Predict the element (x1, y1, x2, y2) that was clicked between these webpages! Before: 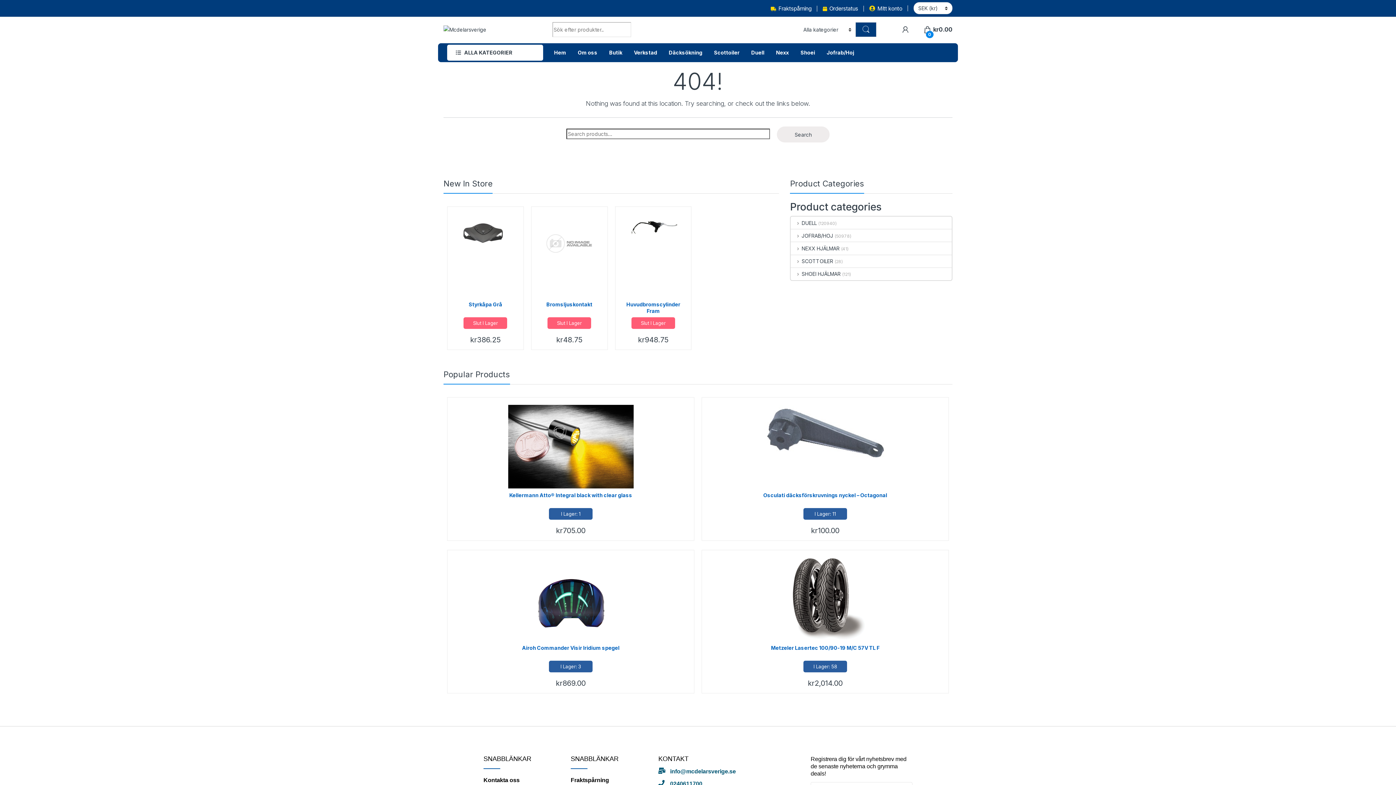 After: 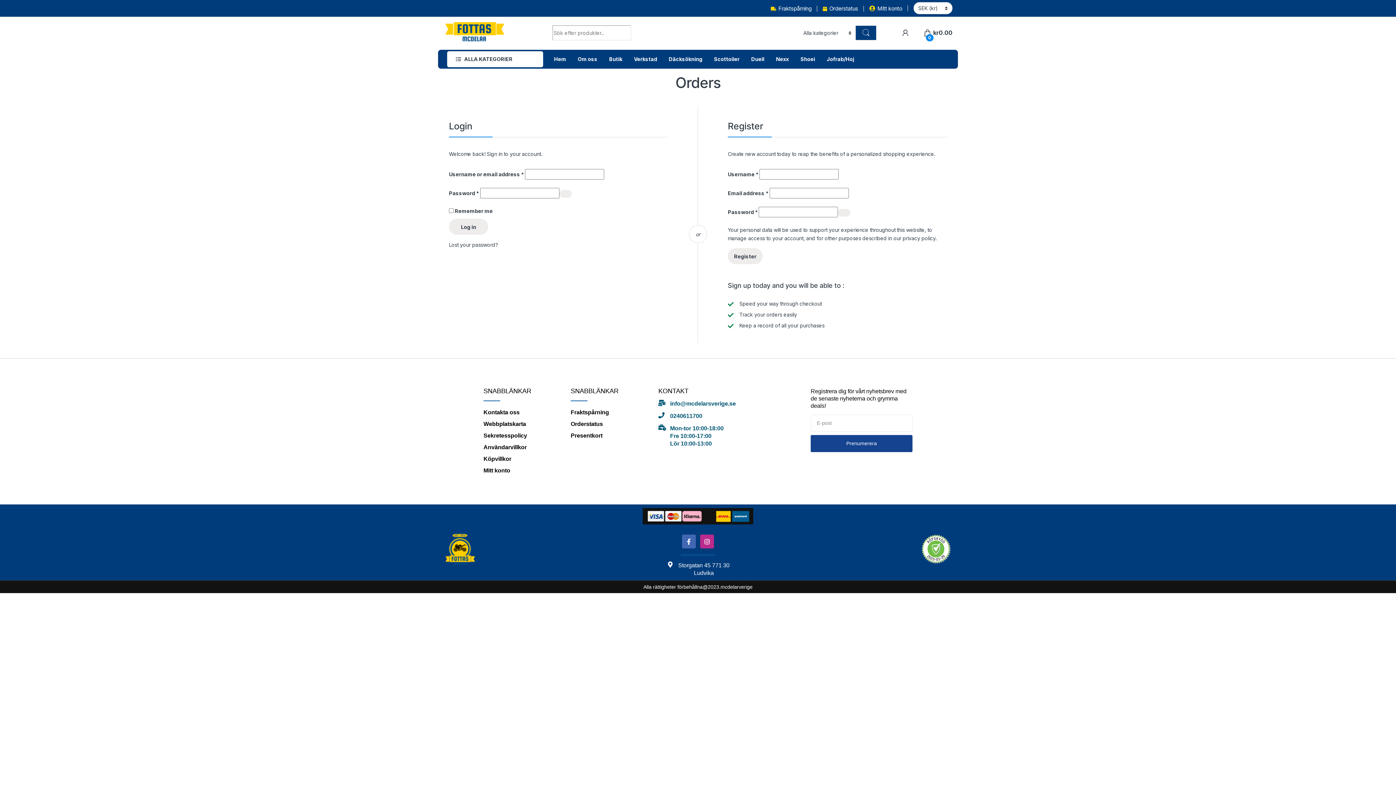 Action: label: Orderstatus bbox: (822, 0, 858, 16)